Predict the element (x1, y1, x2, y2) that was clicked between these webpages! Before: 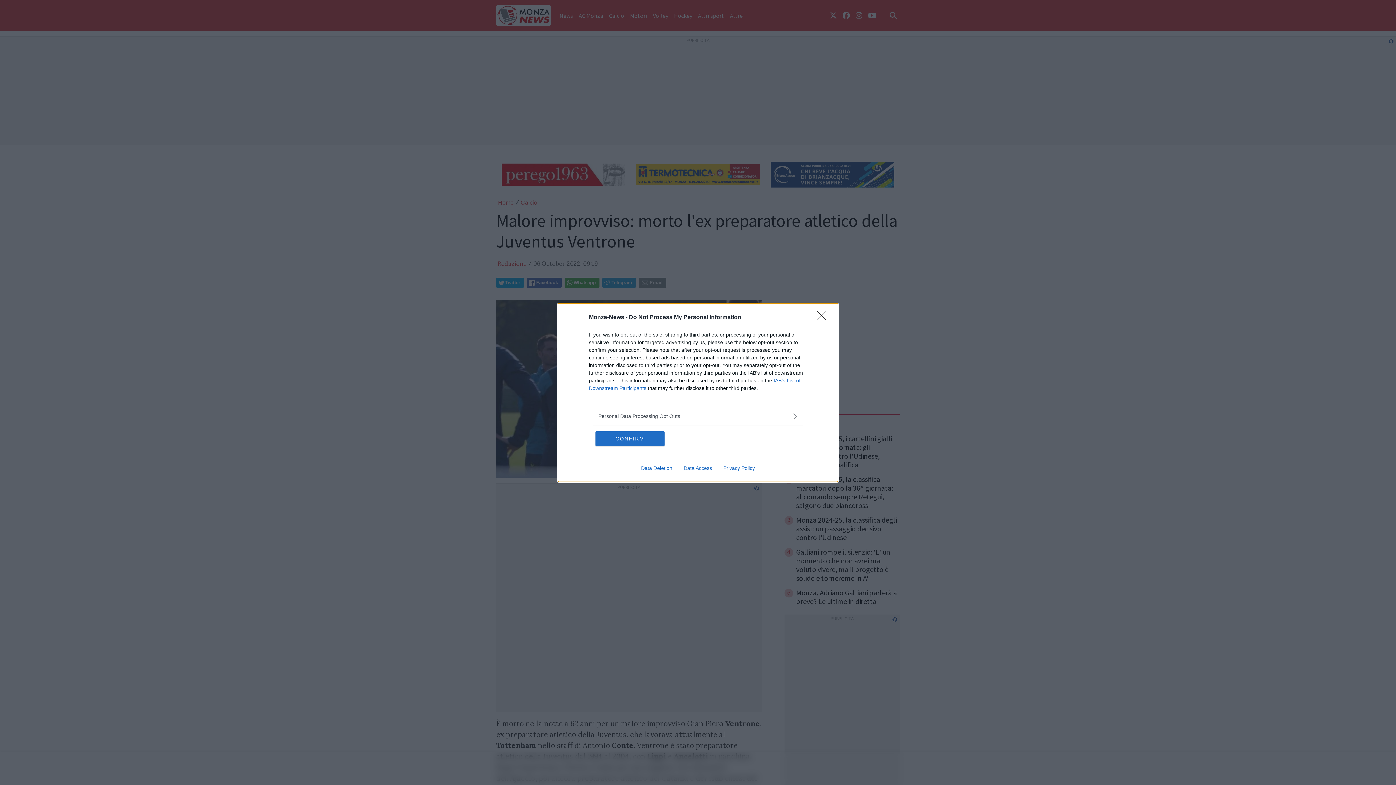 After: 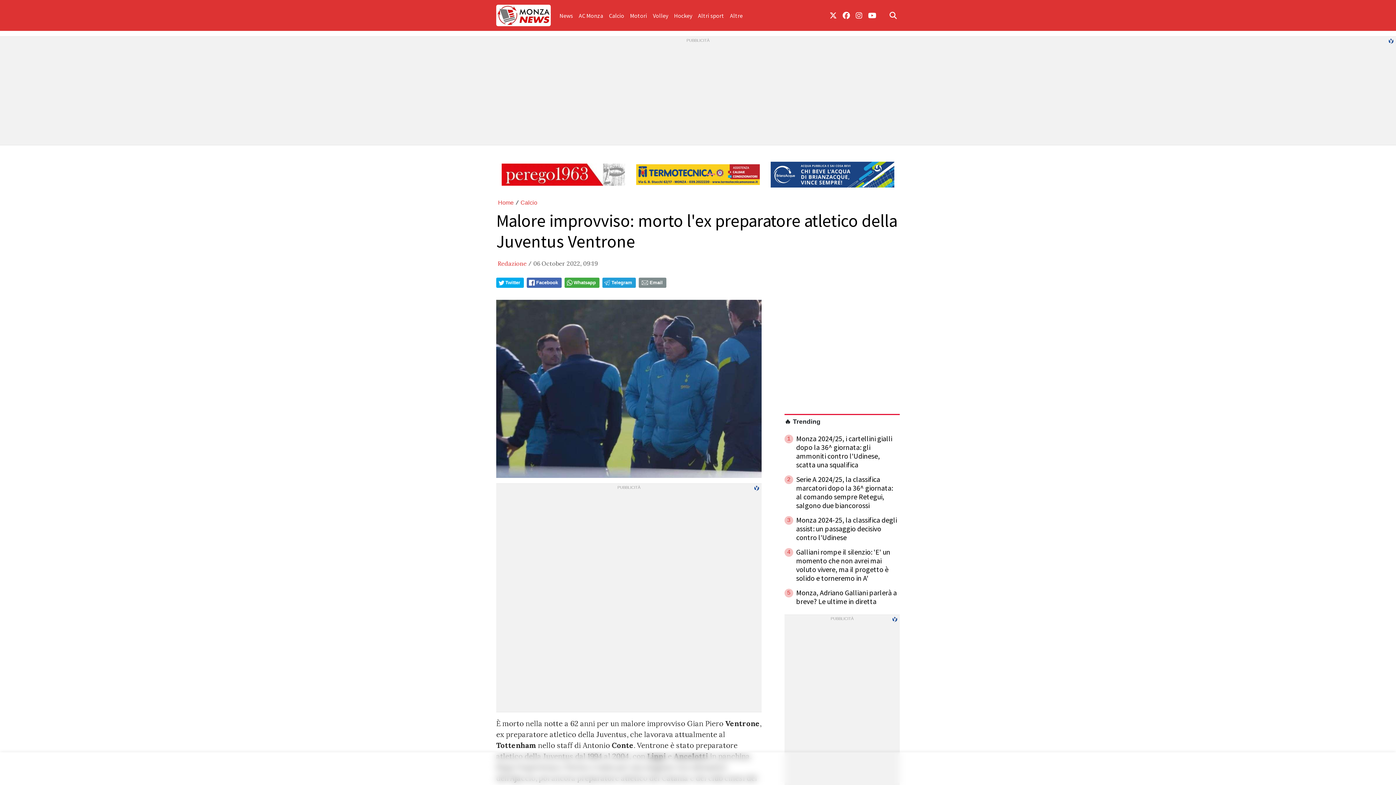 Action: label: Close bbox: (817, 310, 830, 324)